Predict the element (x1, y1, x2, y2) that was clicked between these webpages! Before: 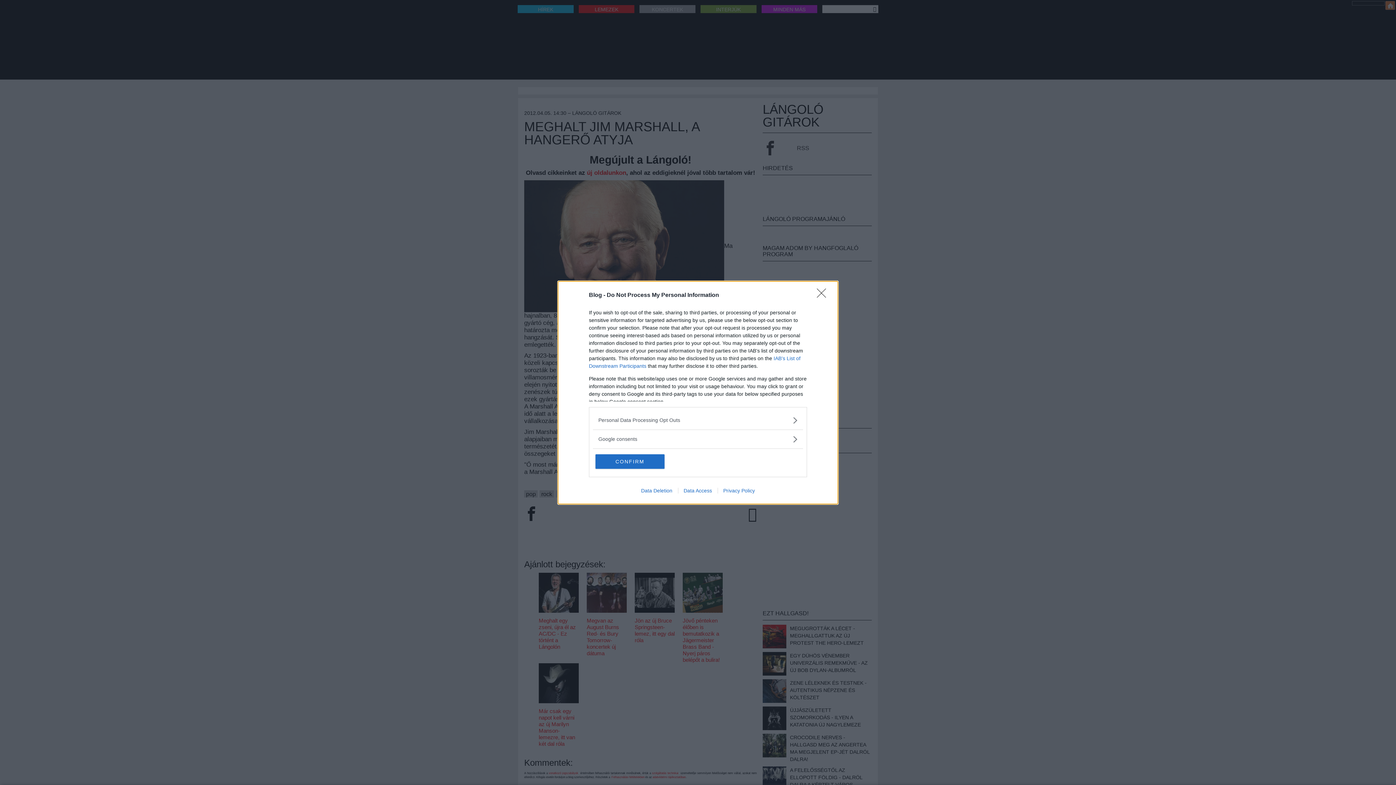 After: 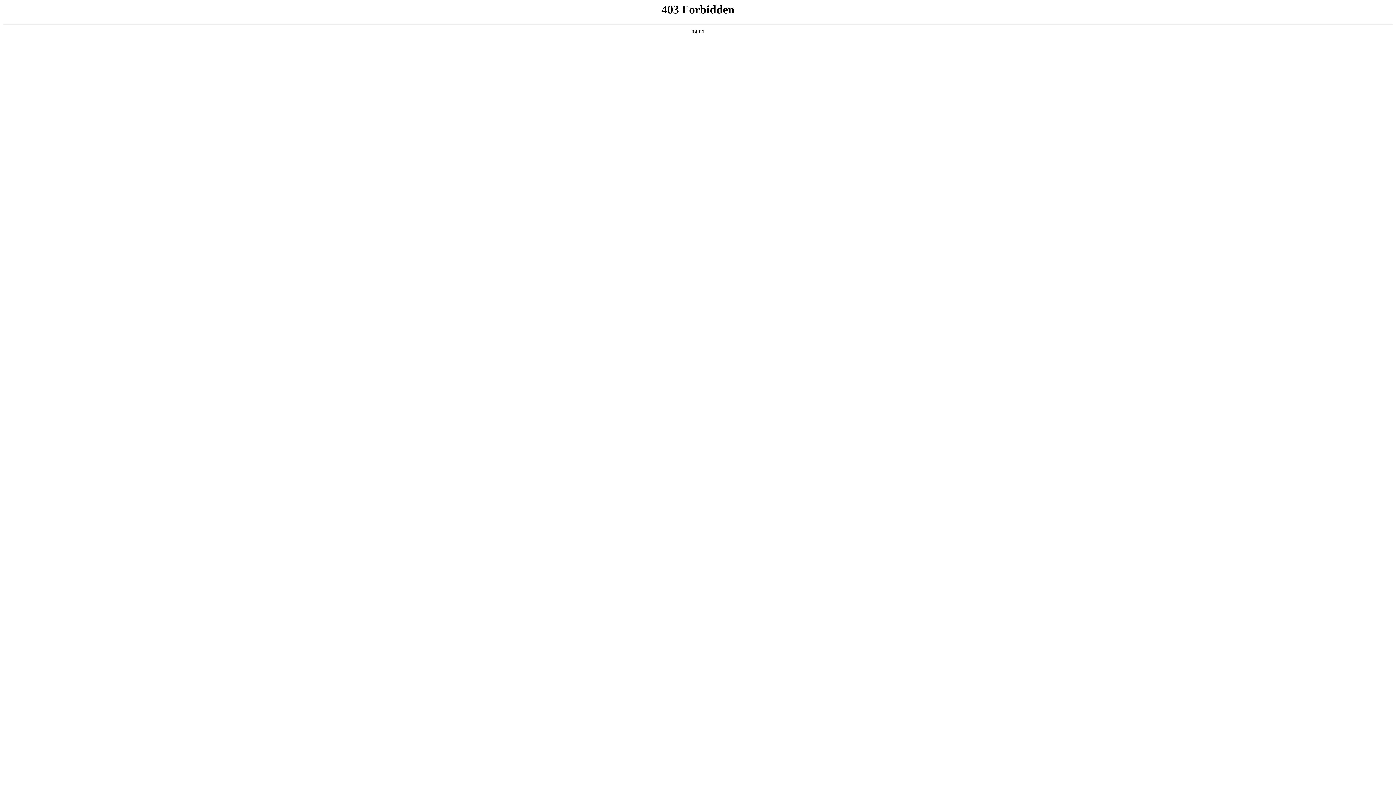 Action: bbox: (635, 487, 678, 493) label: Data Deletion